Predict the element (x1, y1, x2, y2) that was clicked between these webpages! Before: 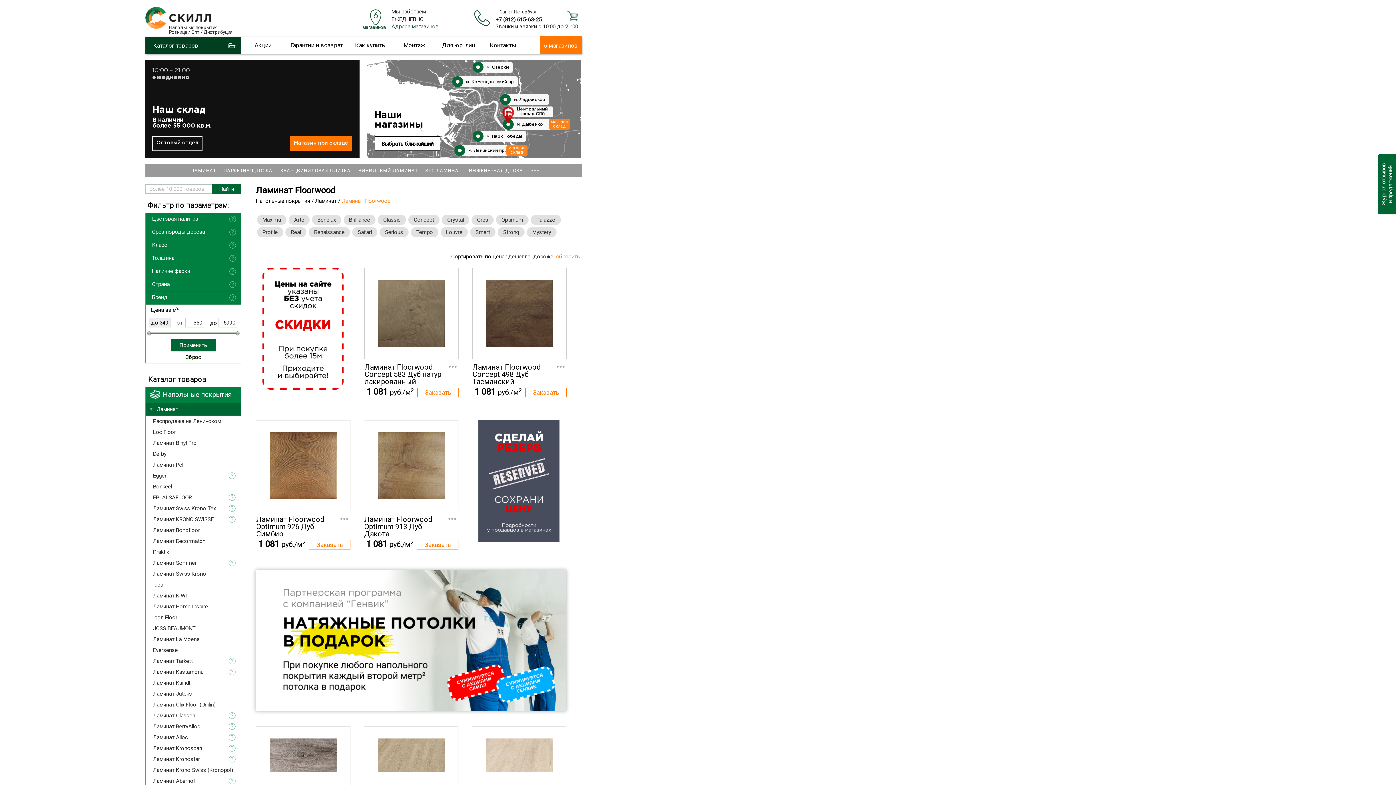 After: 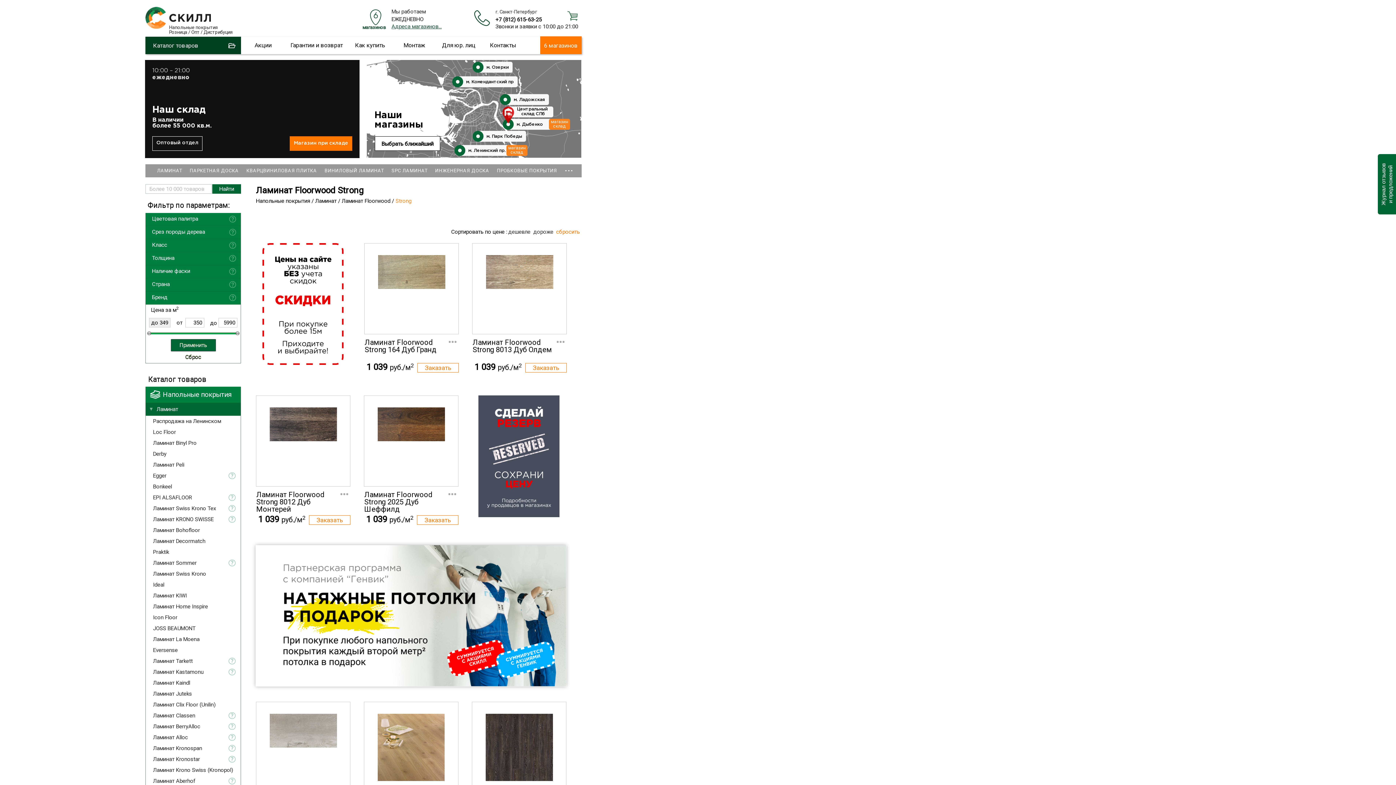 Action: bbox: (497, 227, 524, 237) label: Strong